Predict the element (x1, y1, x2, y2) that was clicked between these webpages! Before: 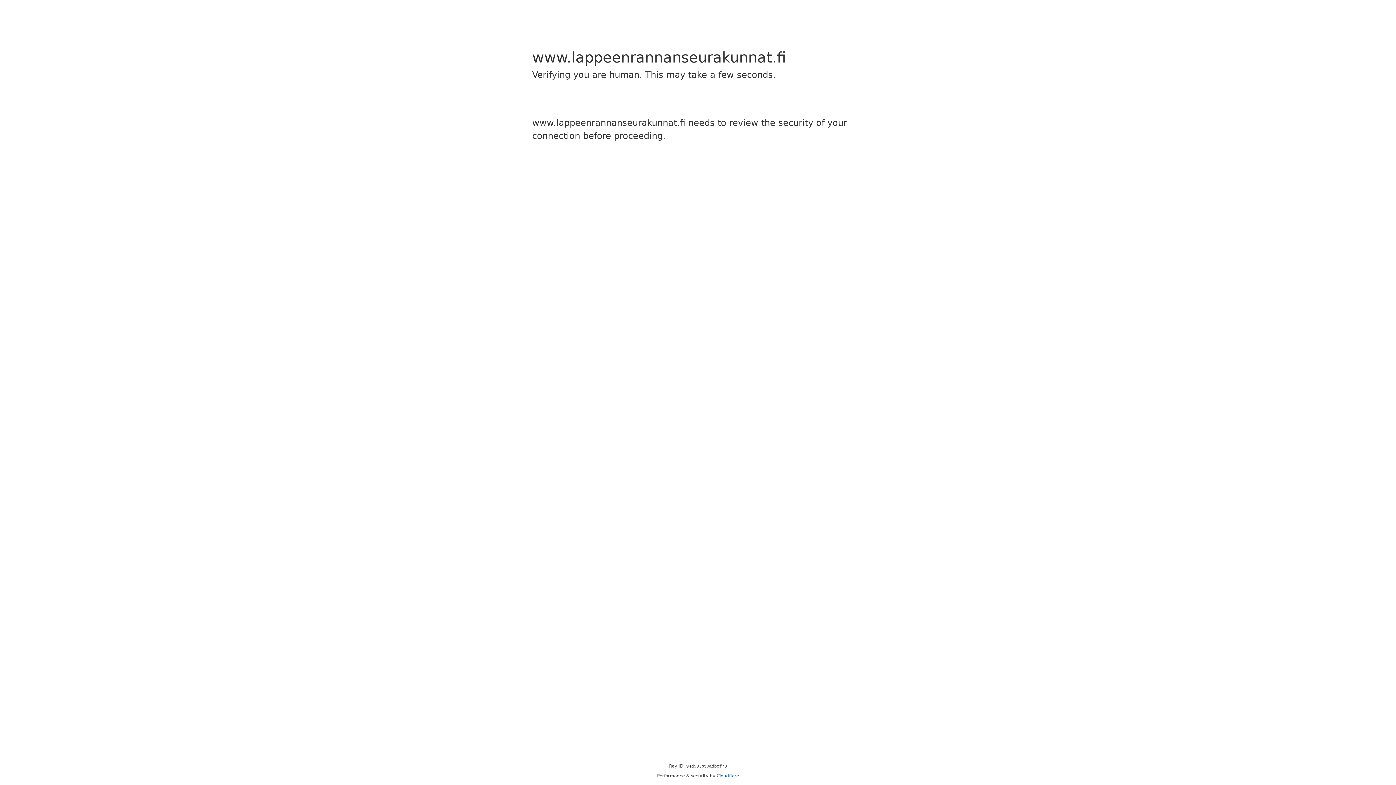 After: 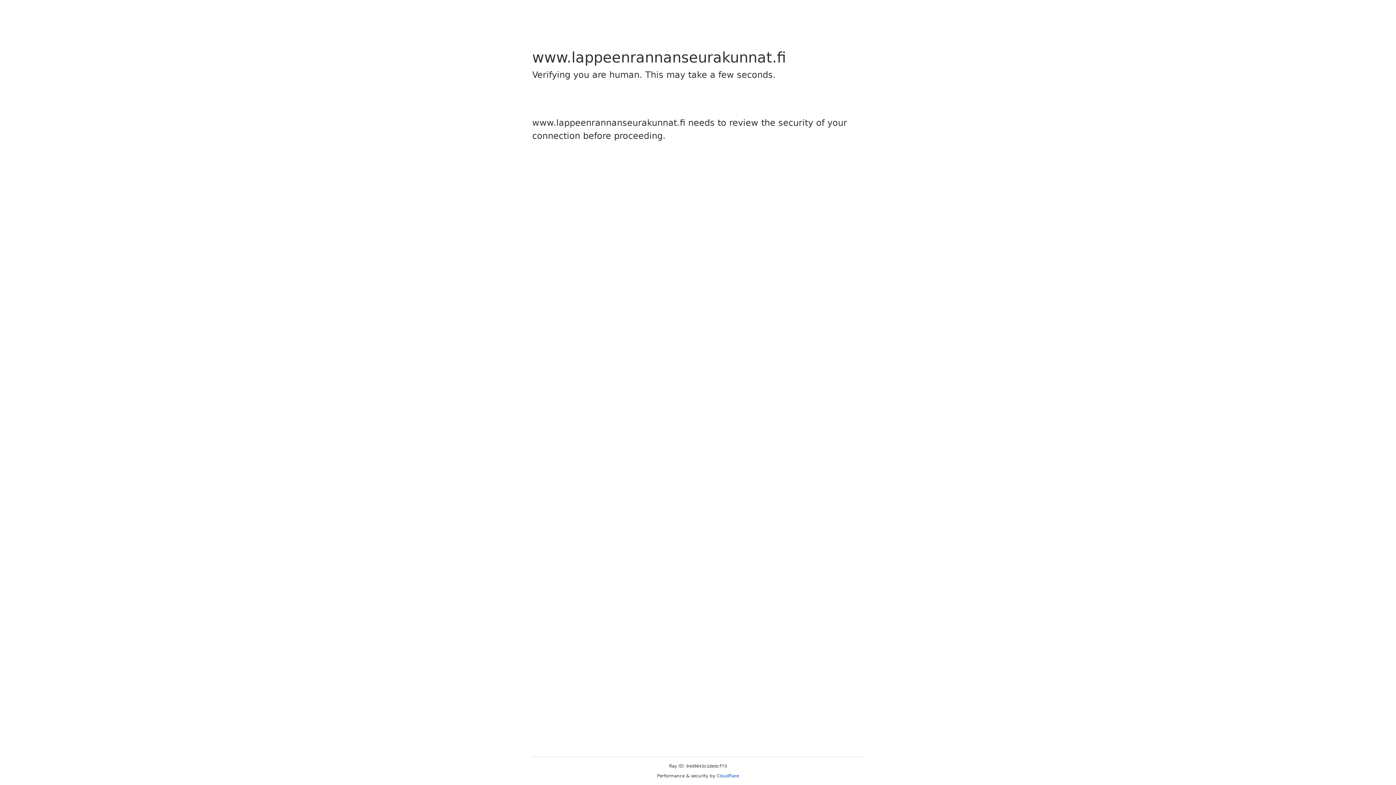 Action: bbox: (716, 773, 739, 778) label: Cloudflare